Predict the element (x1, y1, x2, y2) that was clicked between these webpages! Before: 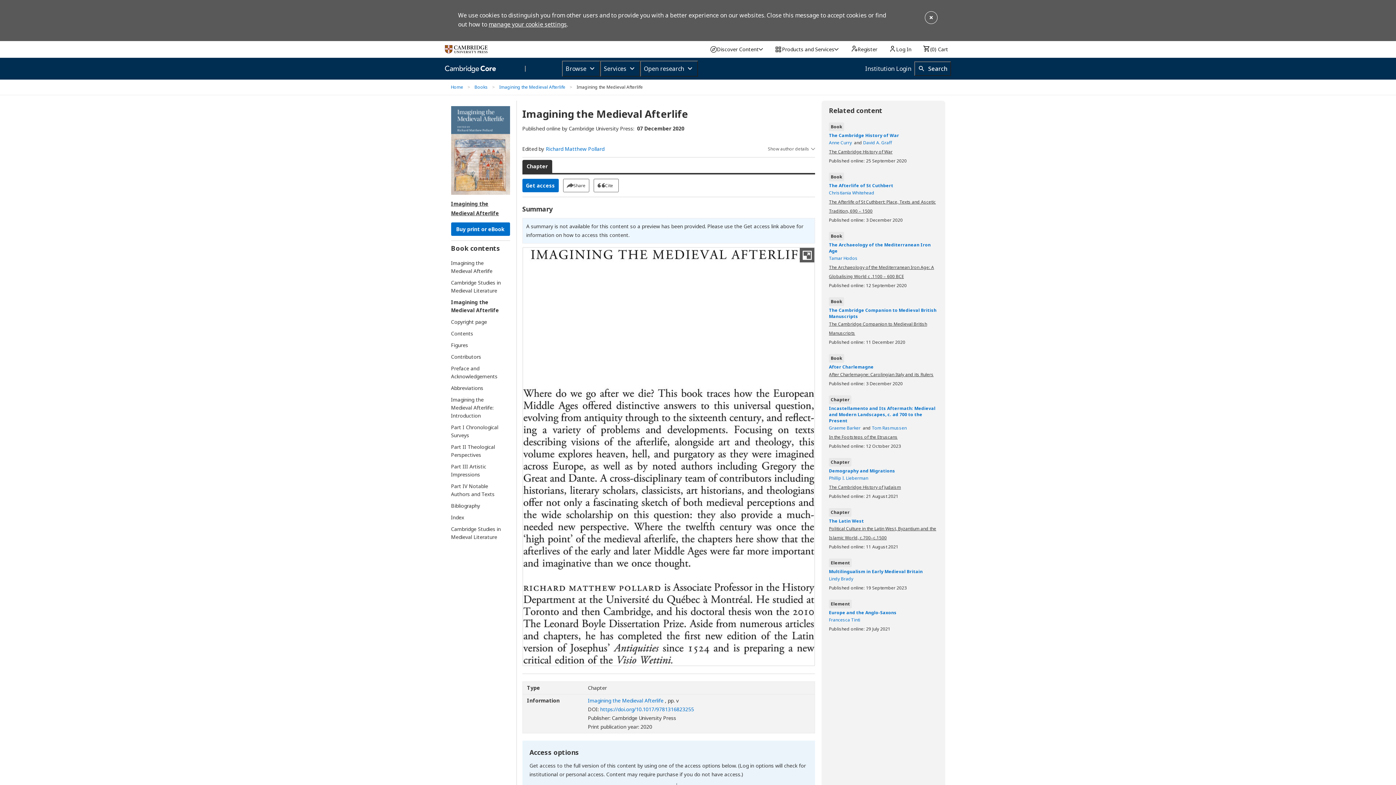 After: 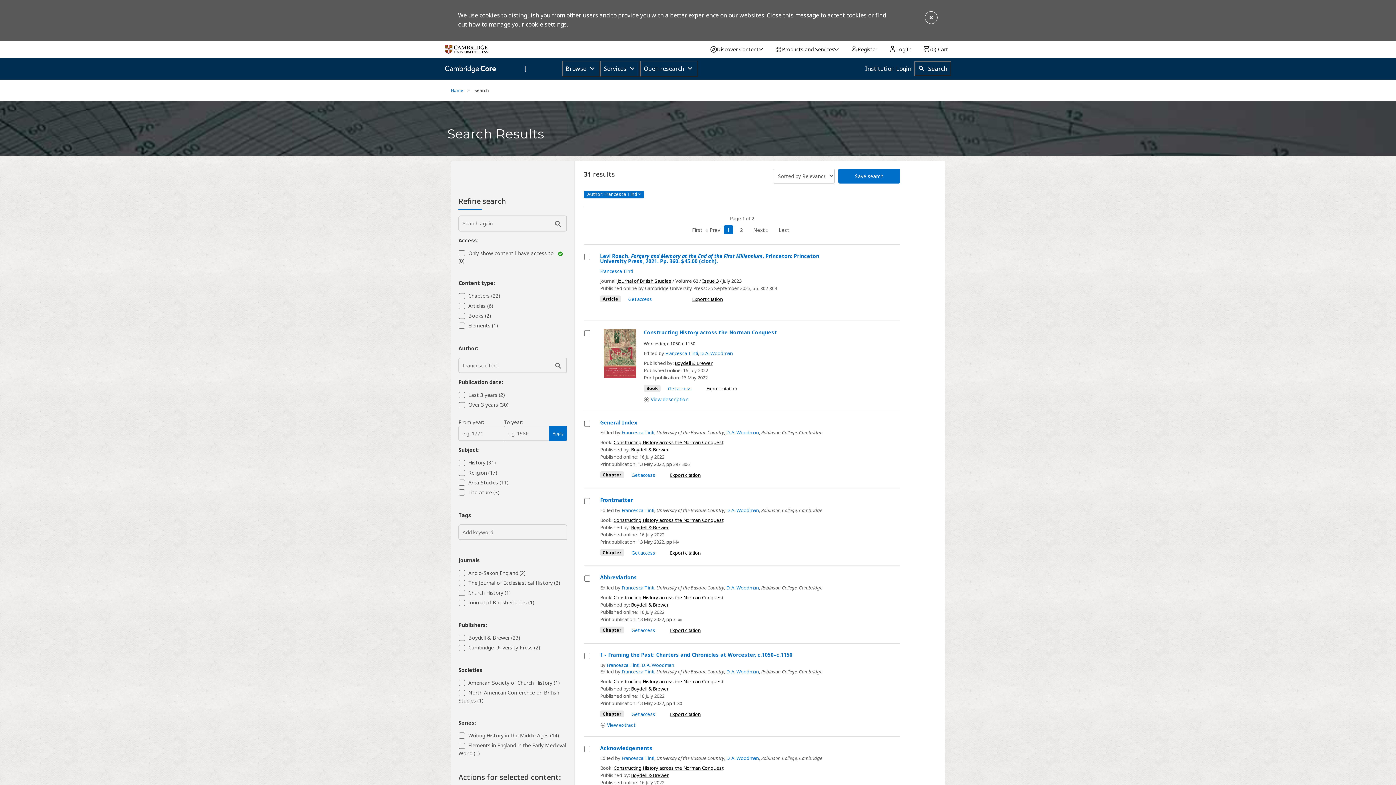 Action: bbox: (829, 617, 861, 623) label: Francesca Tinti 